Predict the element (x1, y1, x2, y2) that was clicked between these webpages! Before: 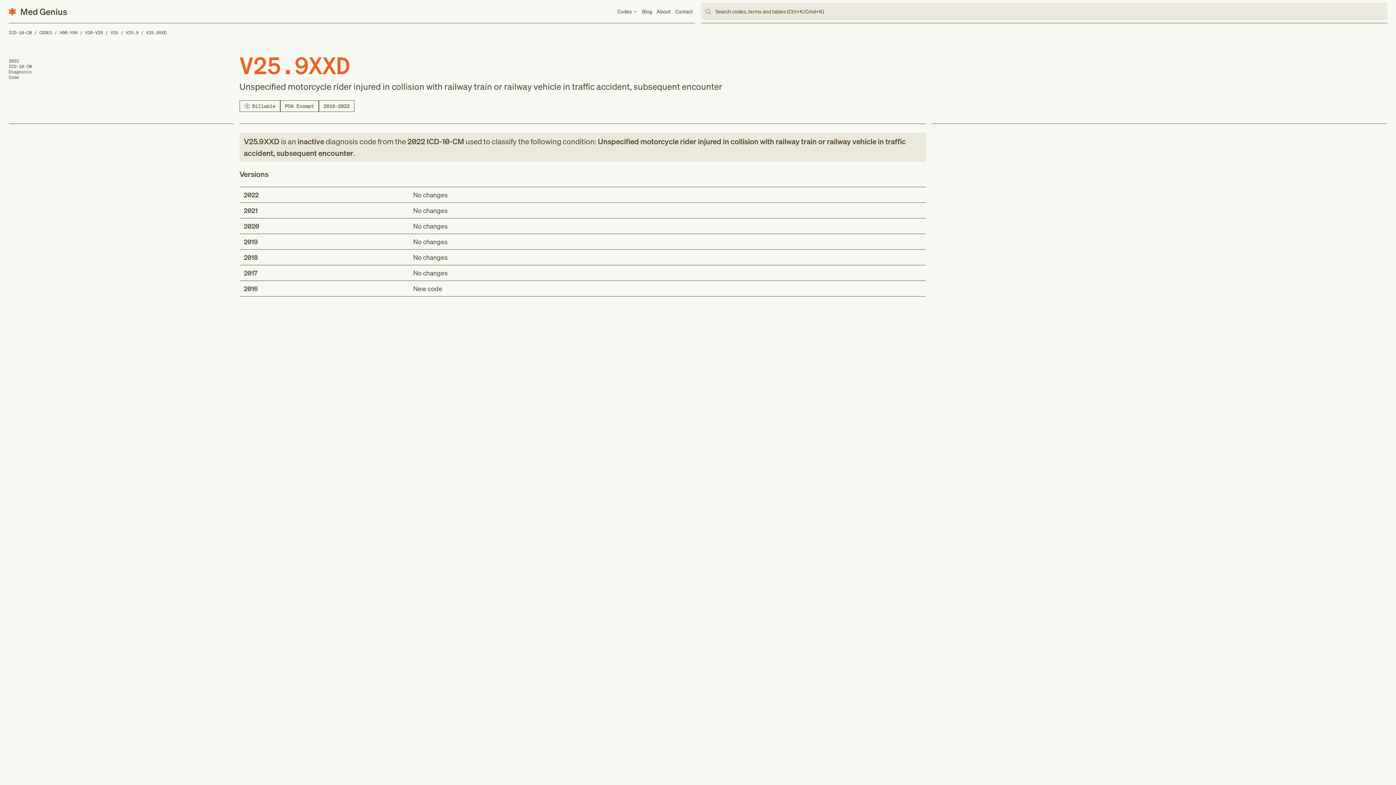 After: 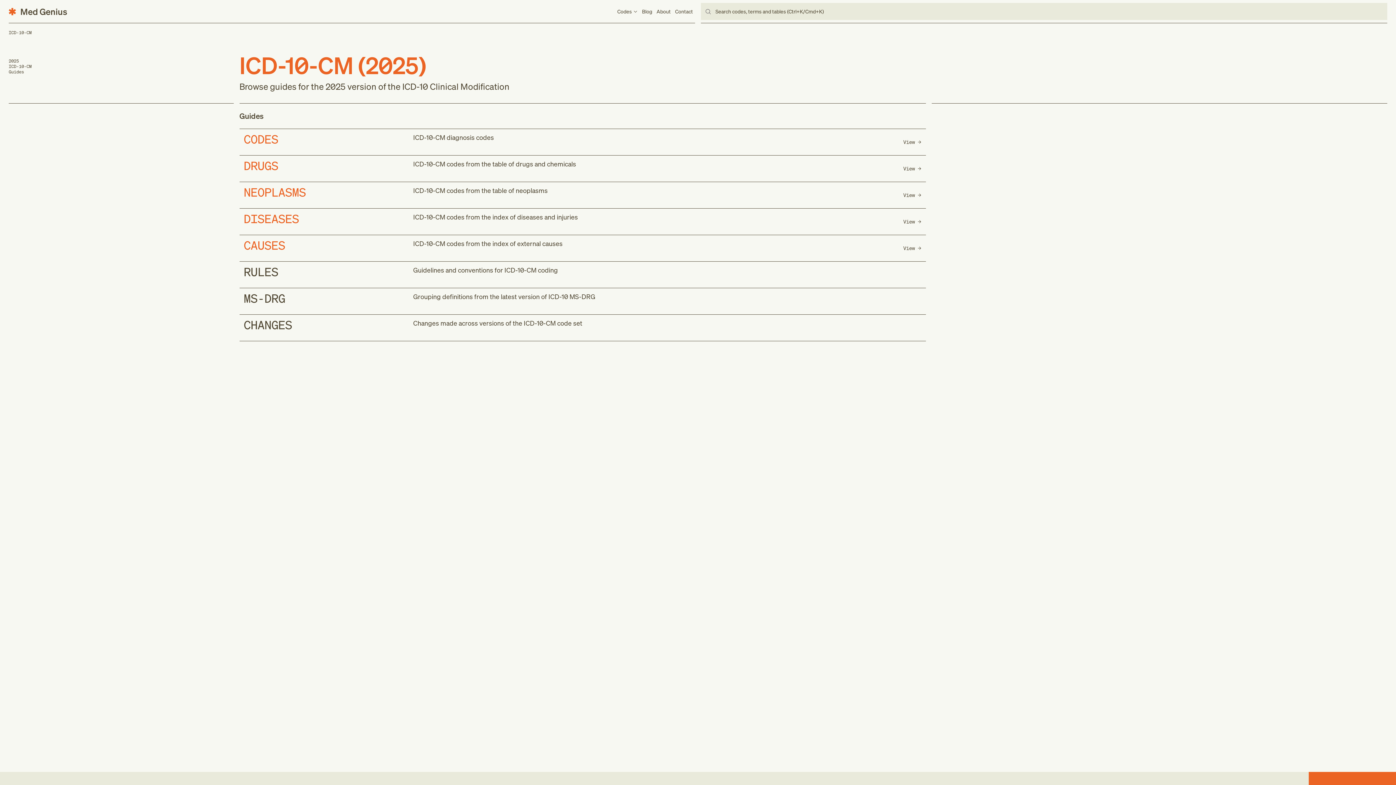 Action: bbox: (8, 29, 31, 35) label: ICD-10-CM